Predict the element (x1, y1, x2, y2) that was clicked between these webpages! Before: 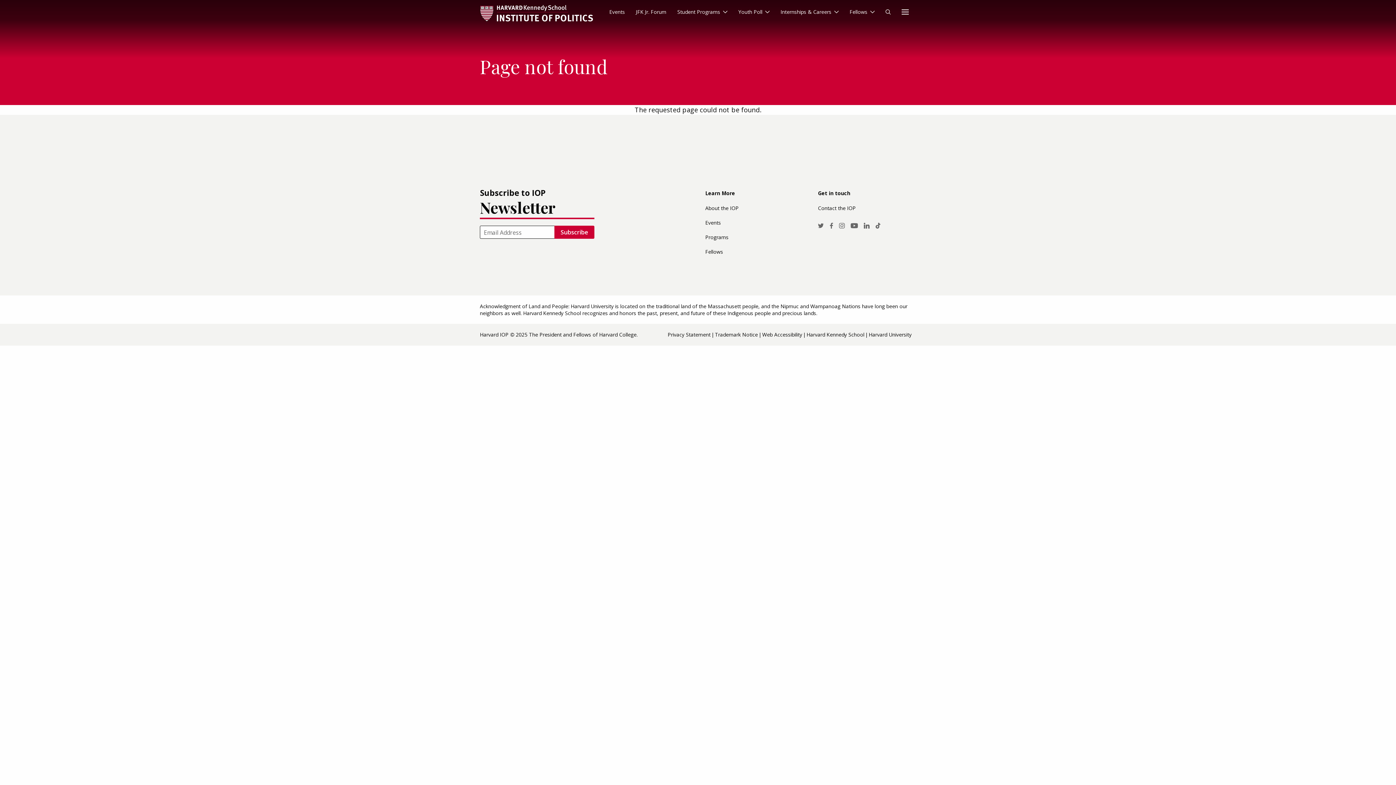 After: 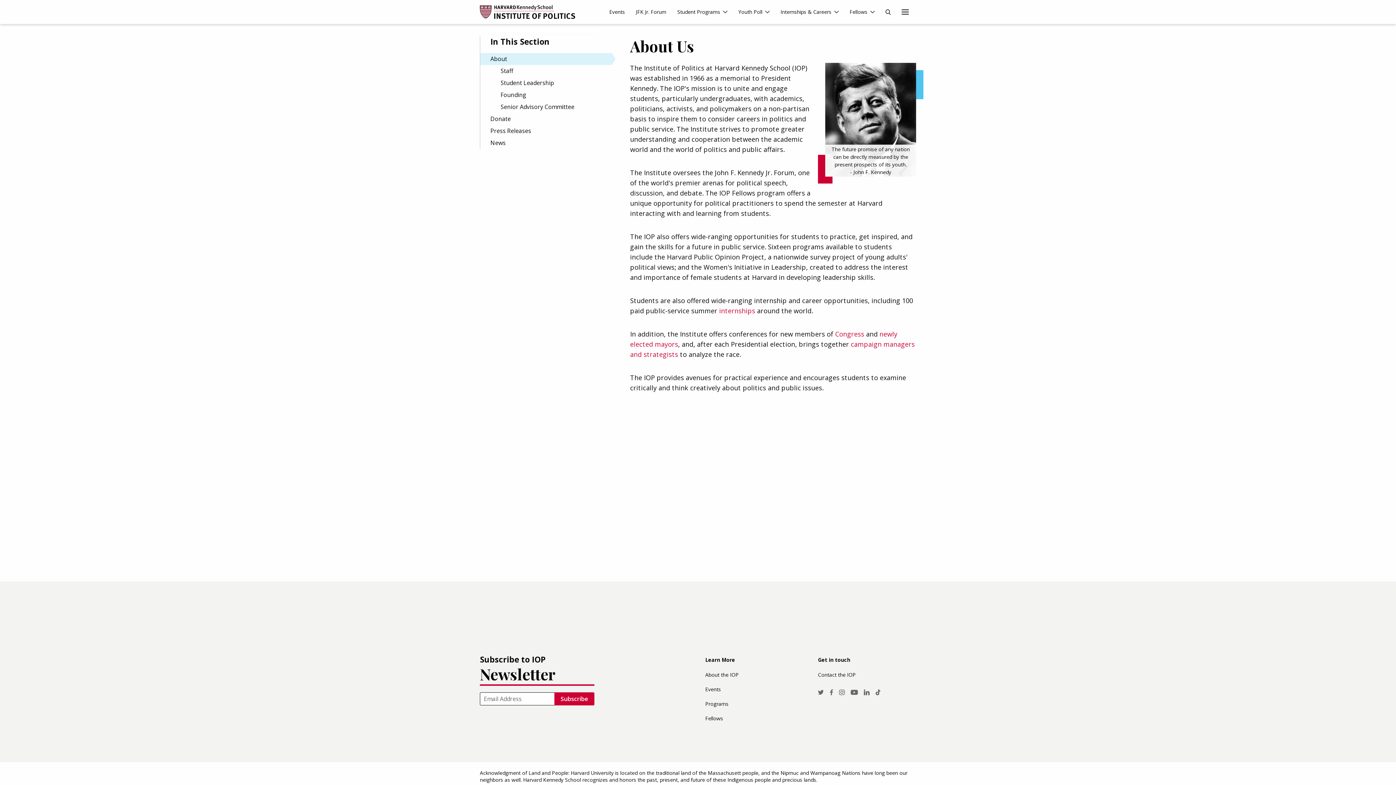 Action: bbox: (705, 201, 803, 215) label: About the IOP